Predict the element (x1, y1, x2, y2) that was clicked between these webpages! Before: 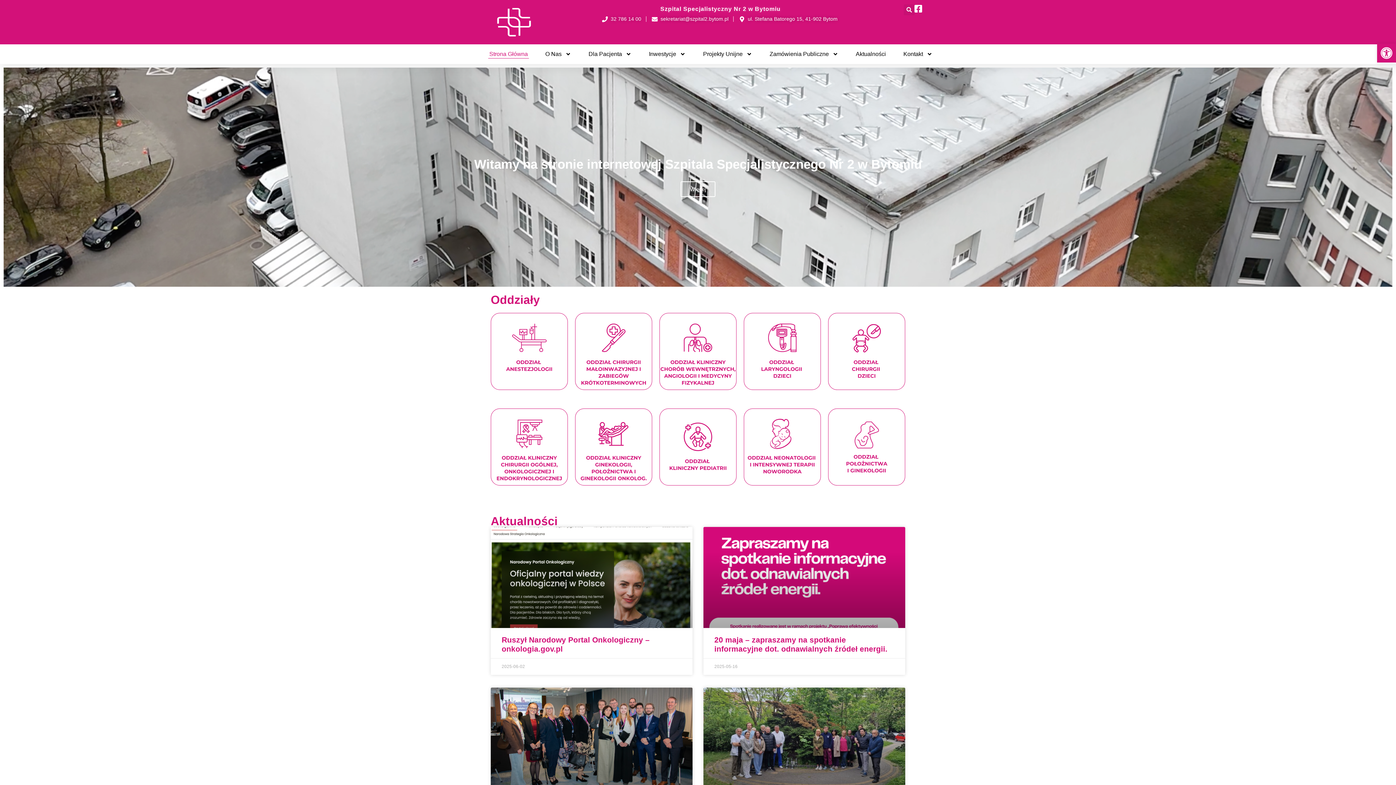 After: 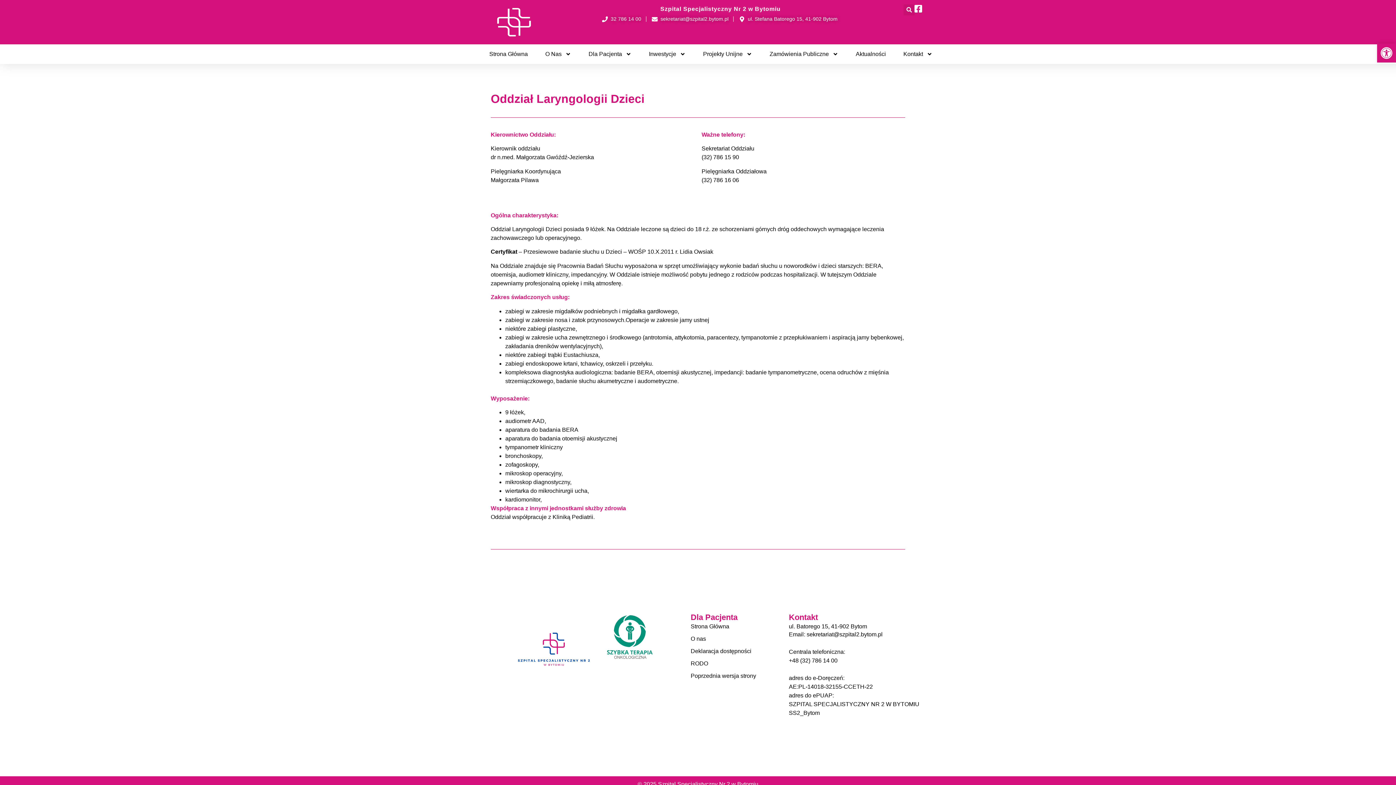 Action: bbox: (744, 385, 821, 391)